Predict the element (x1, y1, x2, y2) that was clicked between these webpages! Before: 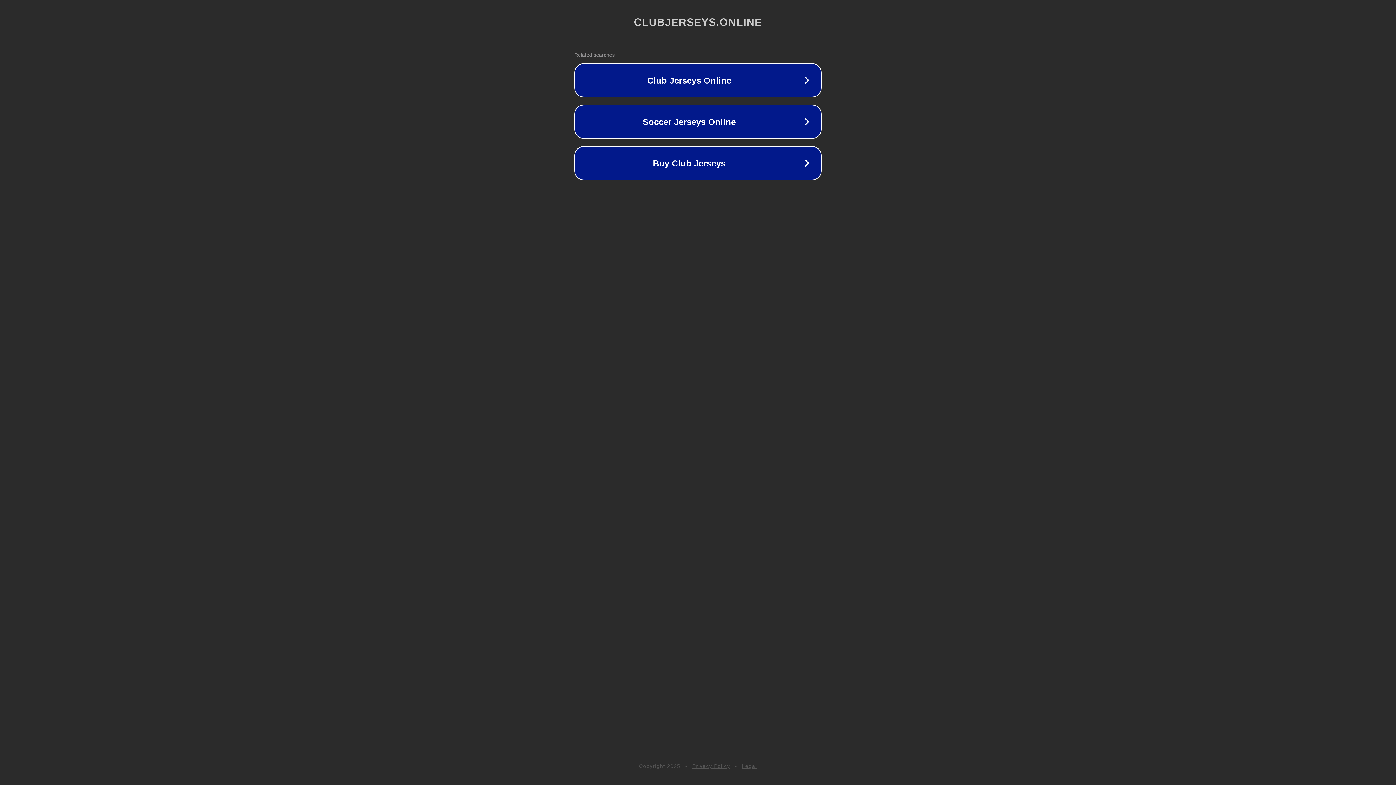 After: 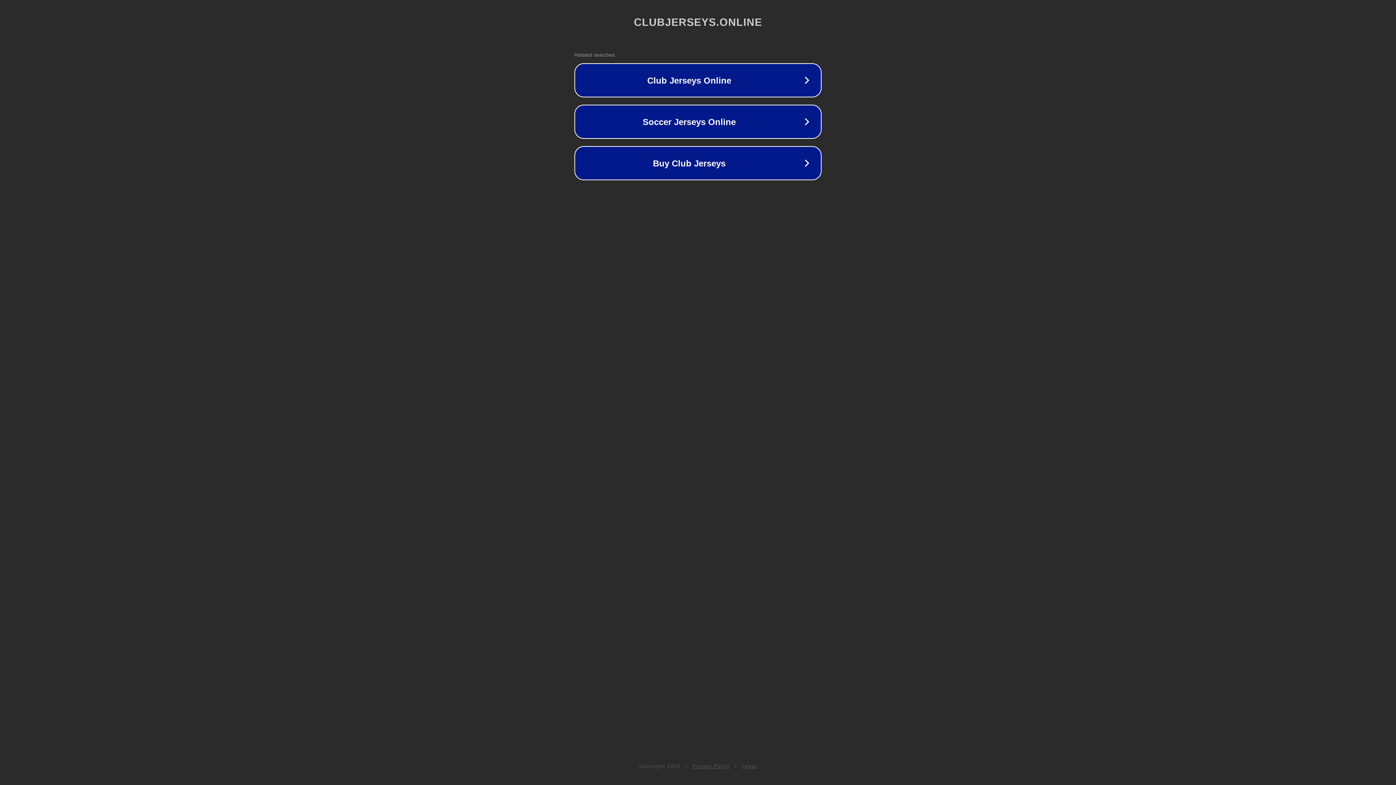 Action: label: Legal bbox: (742, 763, 757, 769)